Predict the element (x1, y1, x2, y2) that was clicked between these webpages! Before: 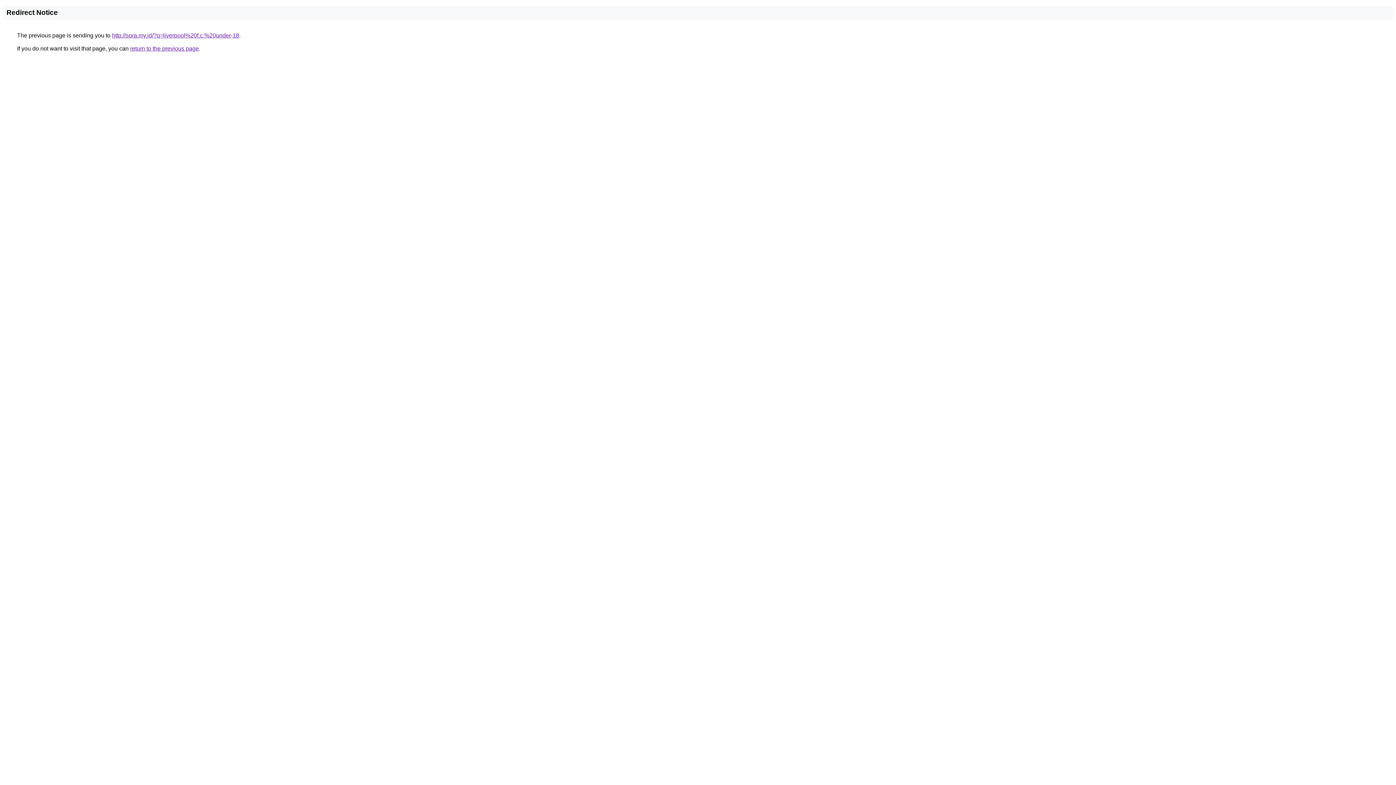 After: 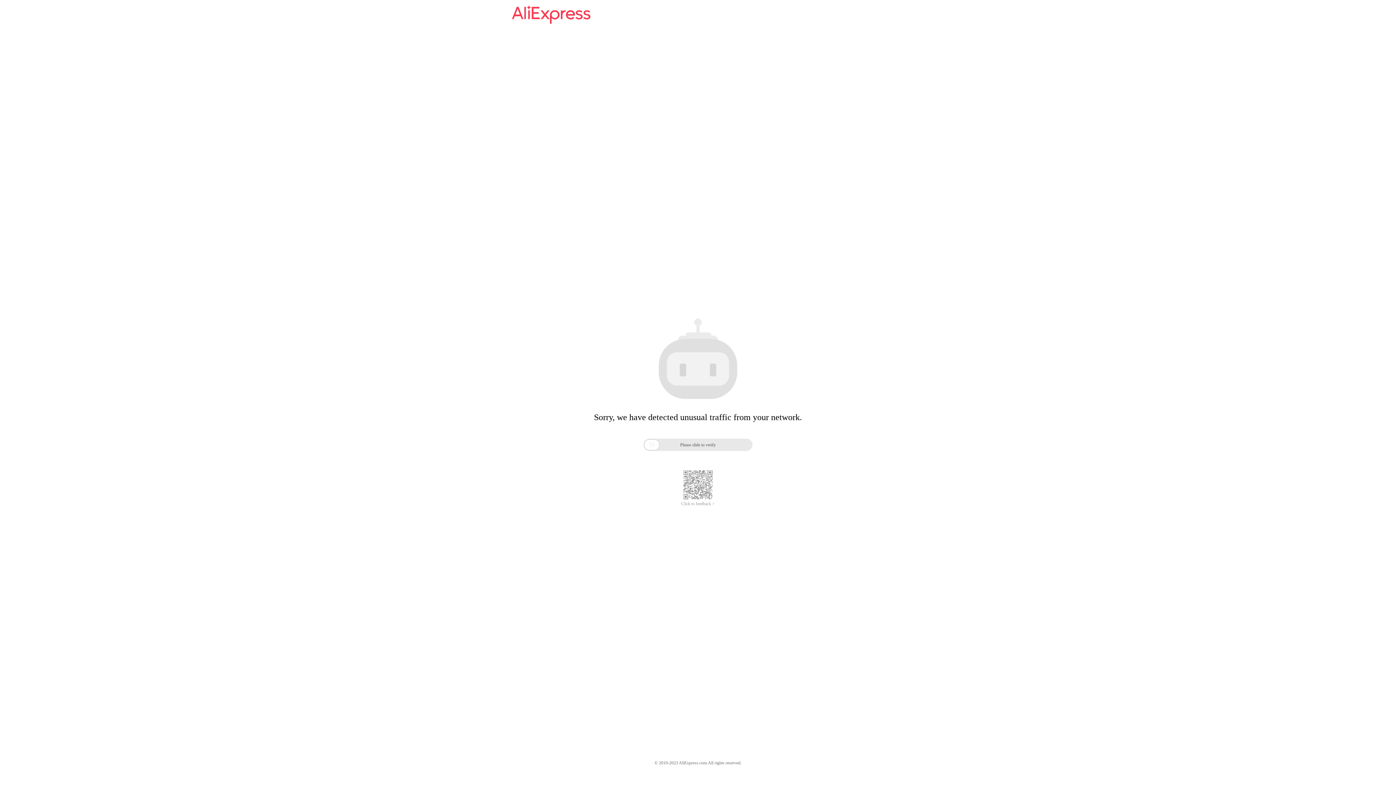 Action: bbox: (112, 32, 239, 38) label: http://sora.my.id/?q=liverpool%20f.c.%20under-18